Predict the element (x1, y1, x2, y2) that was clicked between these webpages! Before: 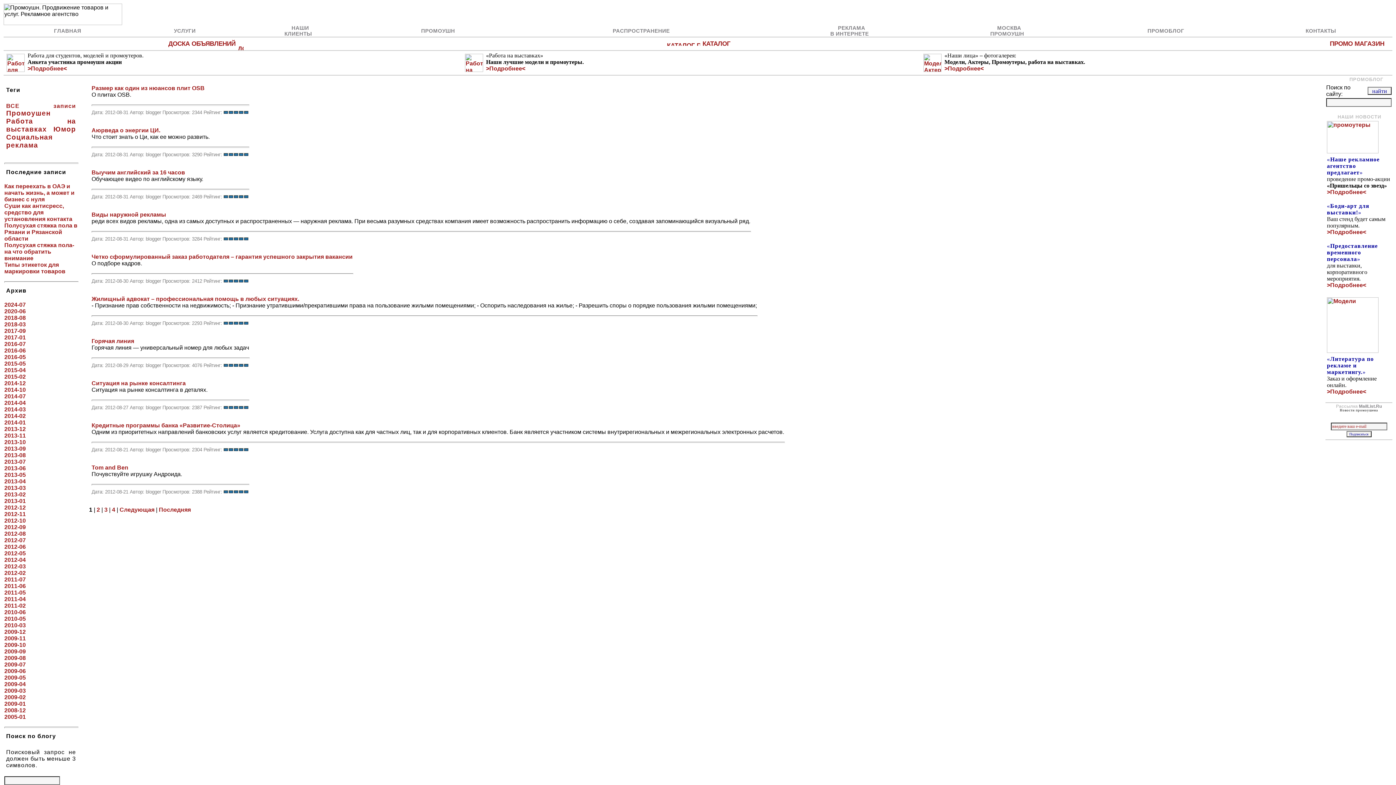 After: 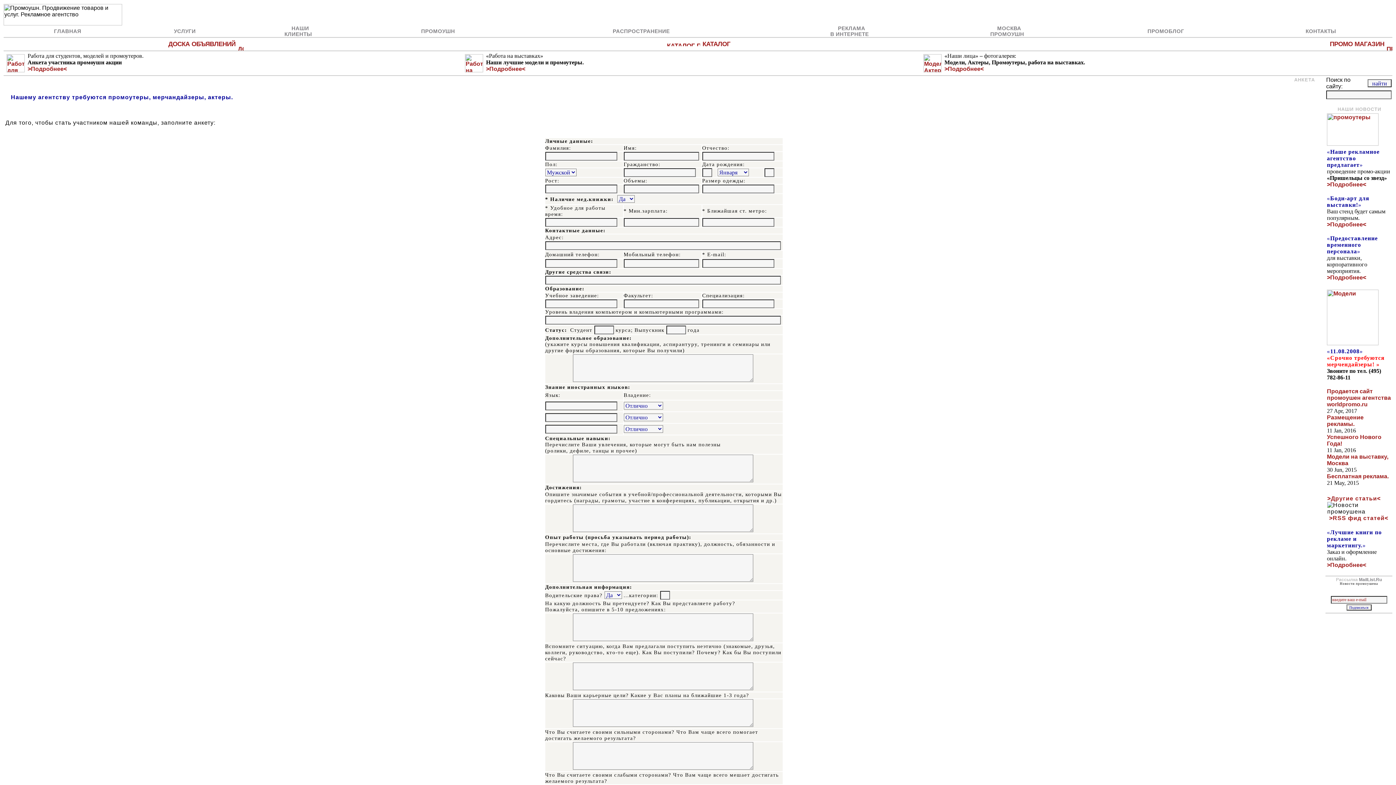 Action: bbox: (27, 65, 66, 71) label: >Подробнее<